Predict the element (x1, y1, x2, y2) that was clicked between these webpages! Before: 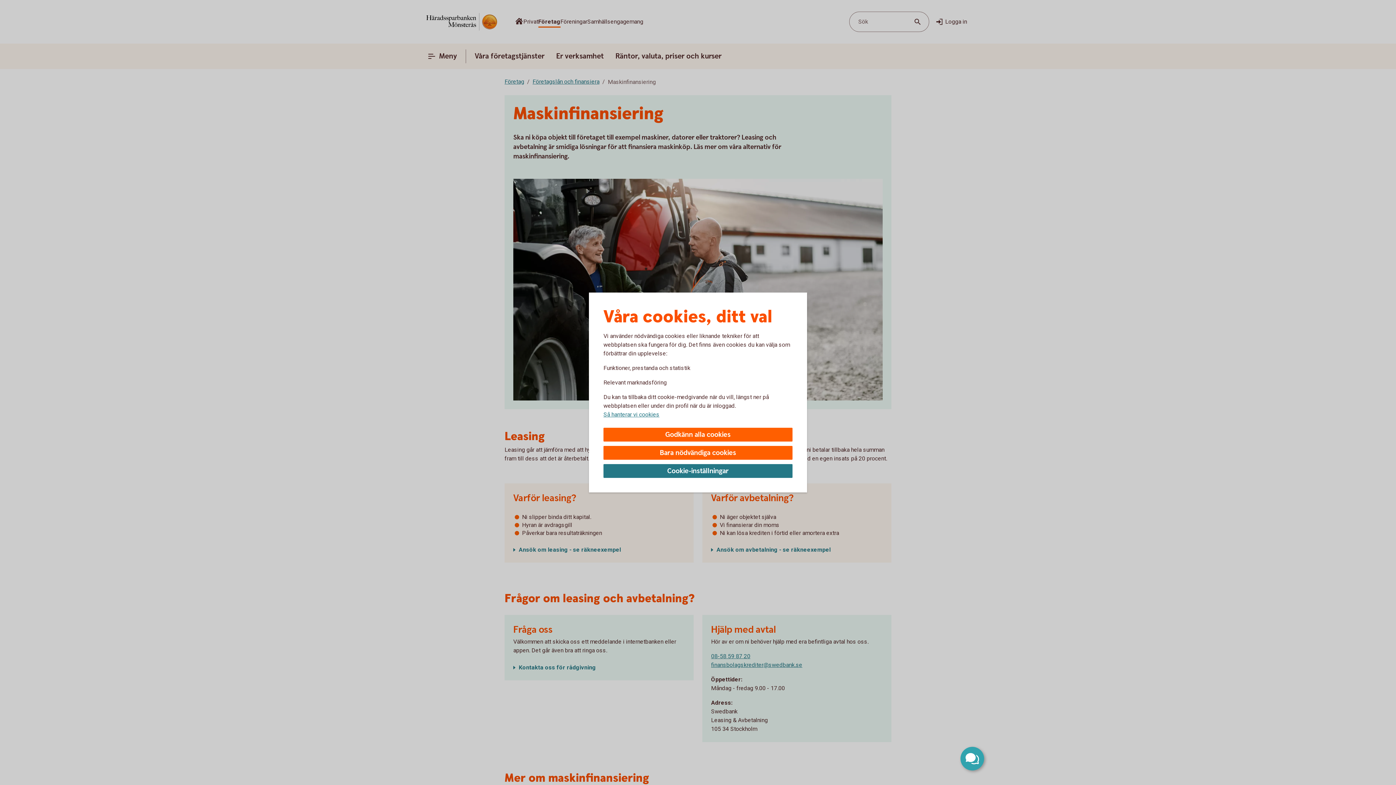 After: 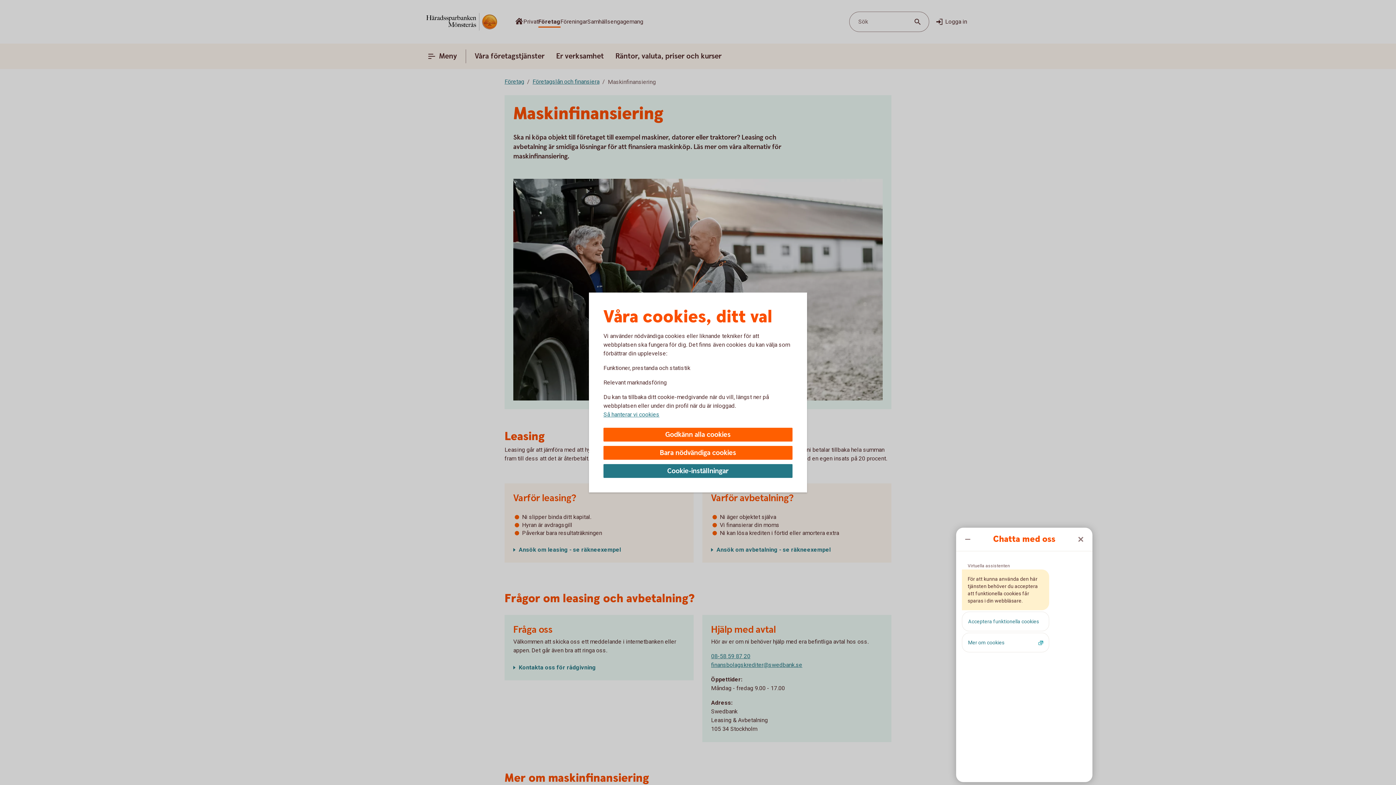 Action: bbox: (960, 747, 984, 770) label: Öppna chatt